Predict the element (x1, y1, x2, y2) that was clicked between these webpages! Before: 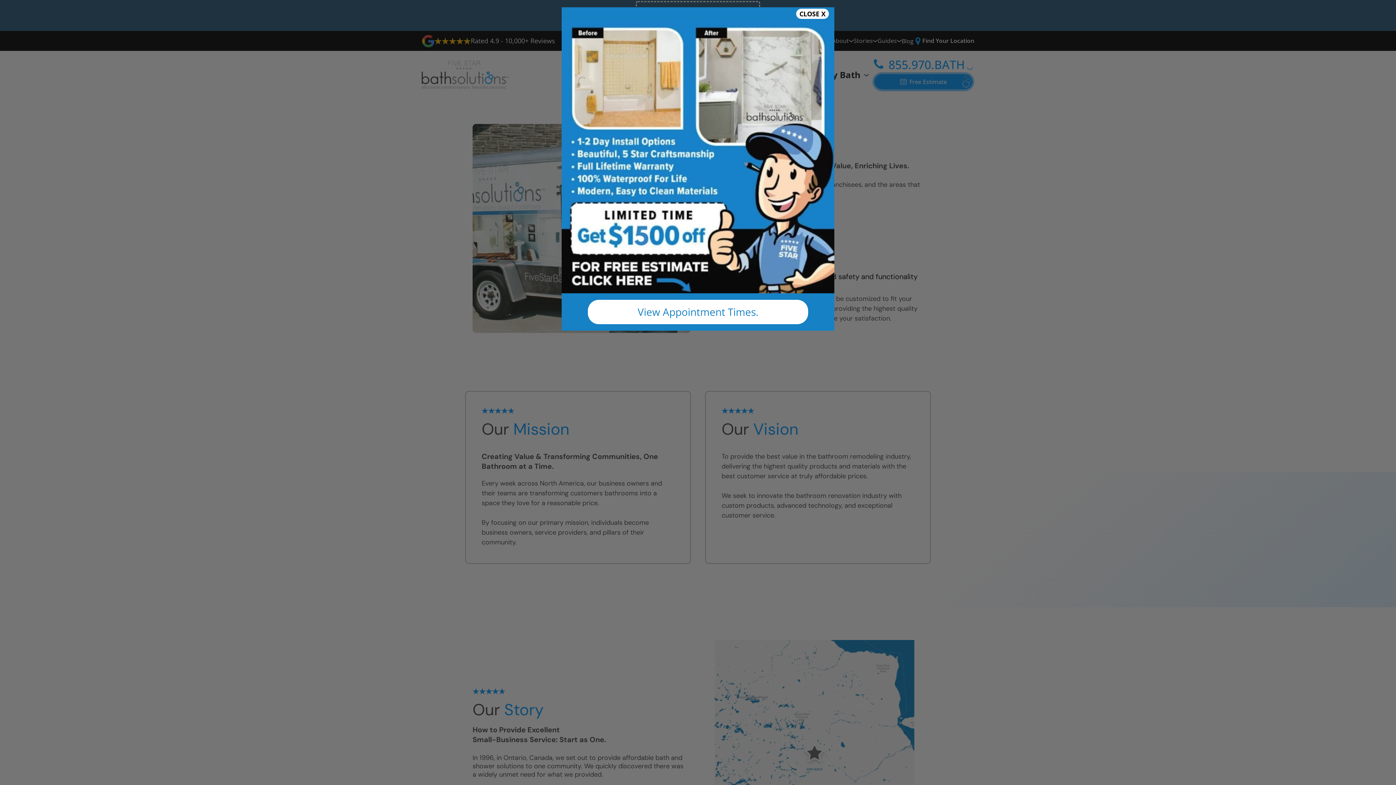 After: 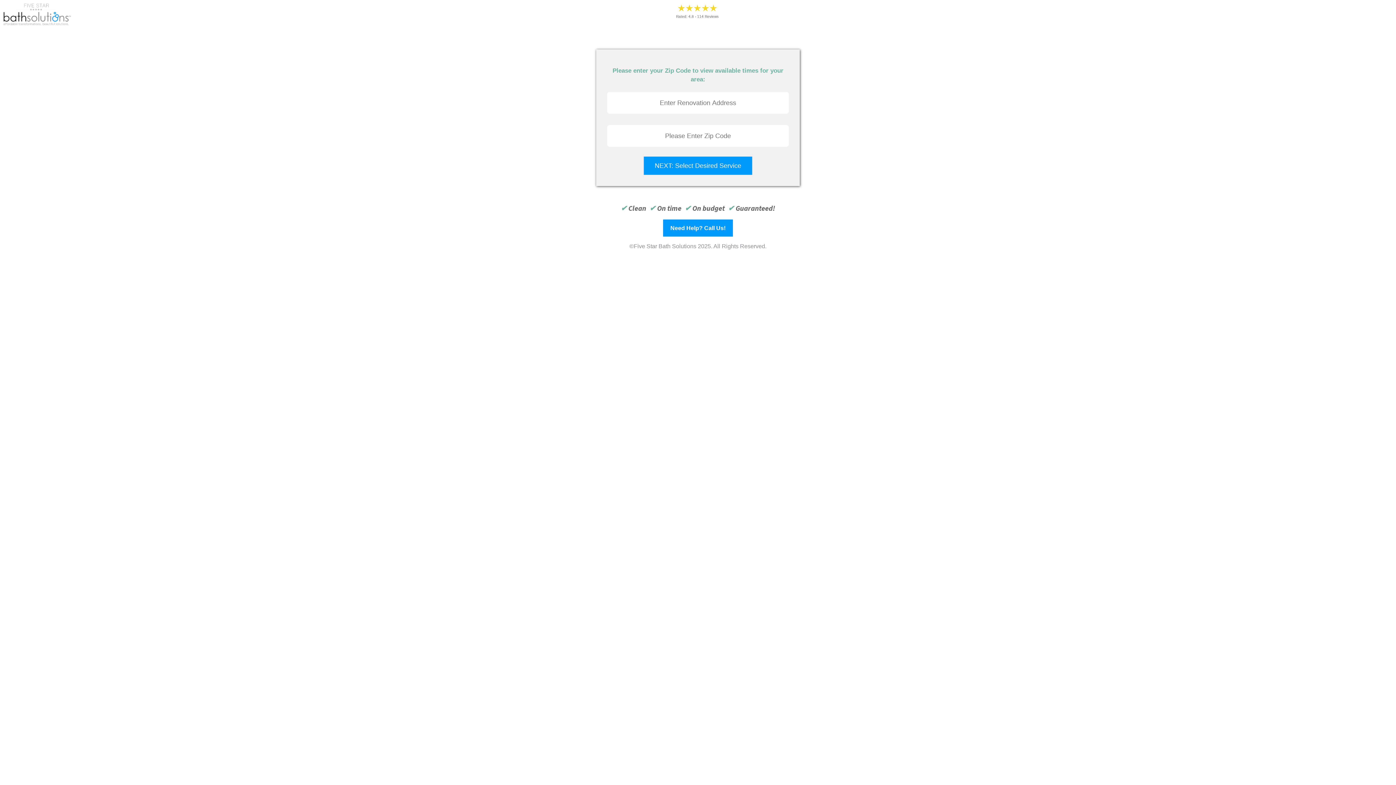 Action: bbox: (587, 300, 808, 324) label: View Appointment Times.